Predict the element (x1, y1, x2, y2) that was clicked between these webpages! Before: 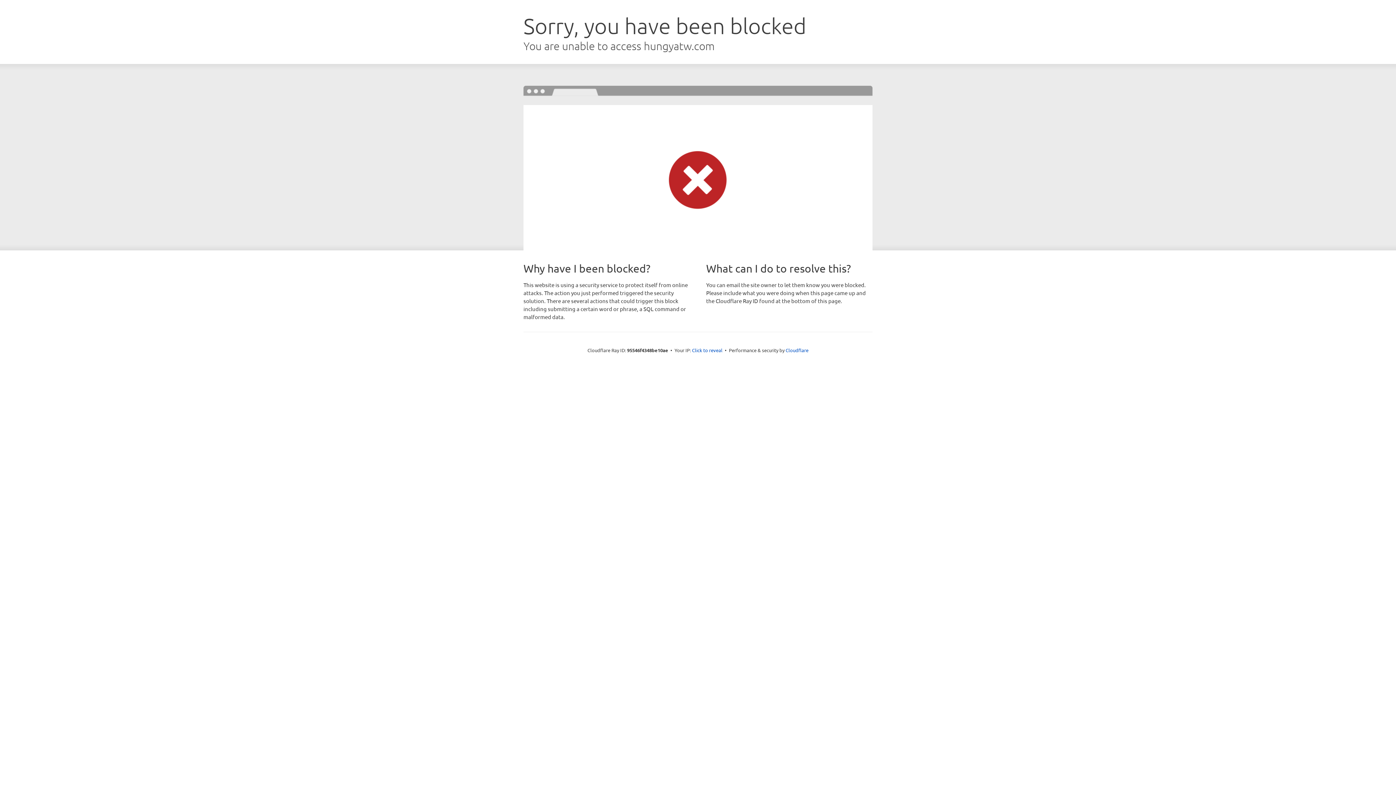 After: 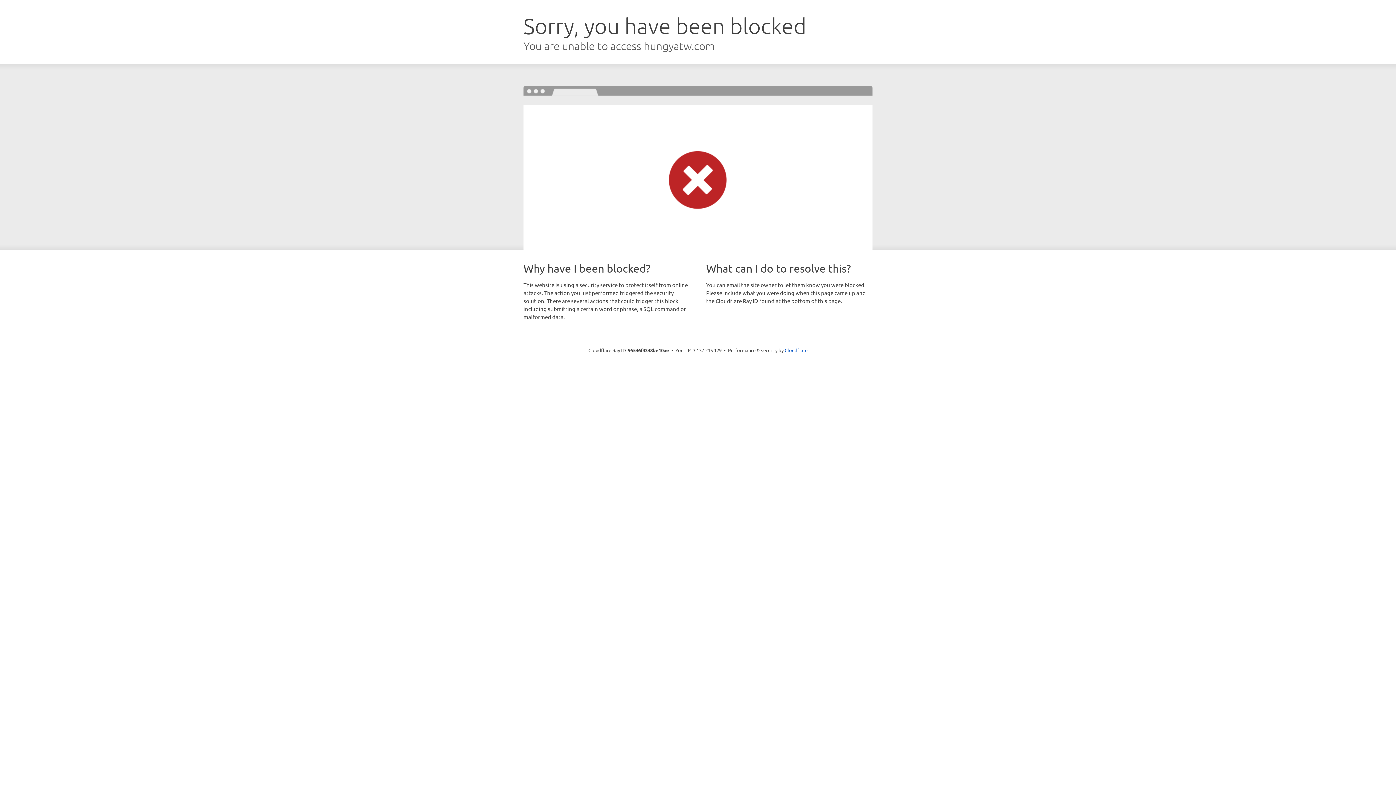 Action: bbox: (692, 346, 722, 353) label: Click to reveal